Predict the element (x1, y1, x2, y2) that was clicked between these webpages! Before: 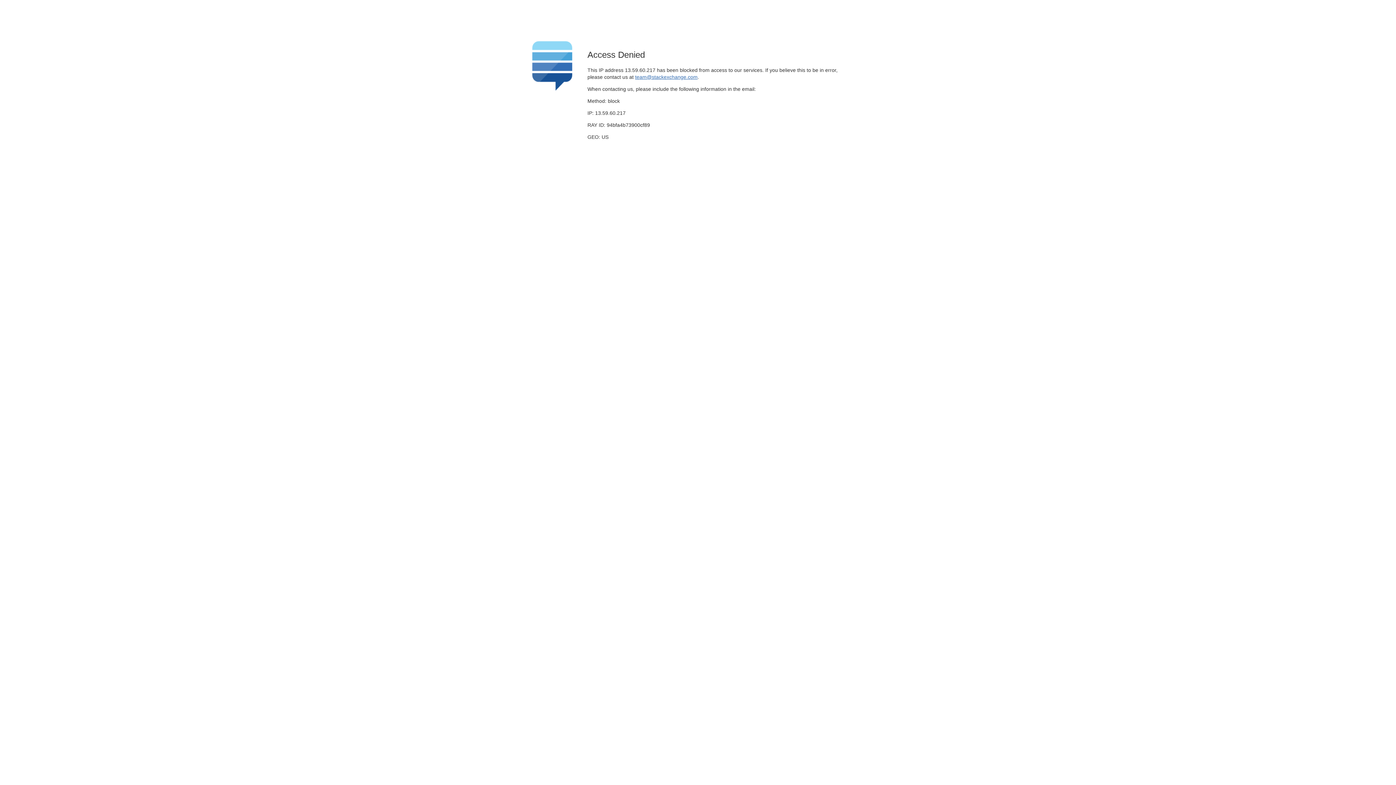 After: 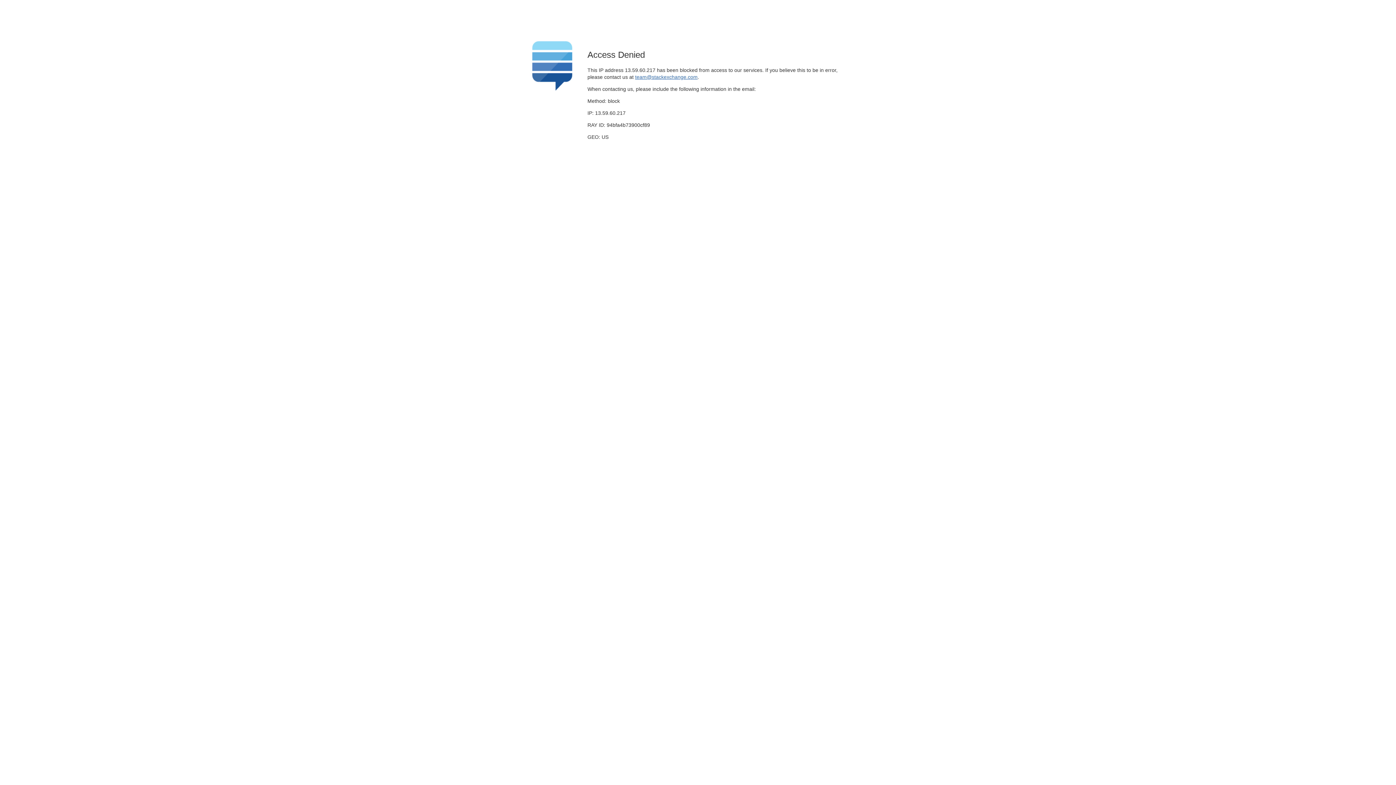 Action: label: team@stackexchange.com bbox: (635, 74, 697, 79)